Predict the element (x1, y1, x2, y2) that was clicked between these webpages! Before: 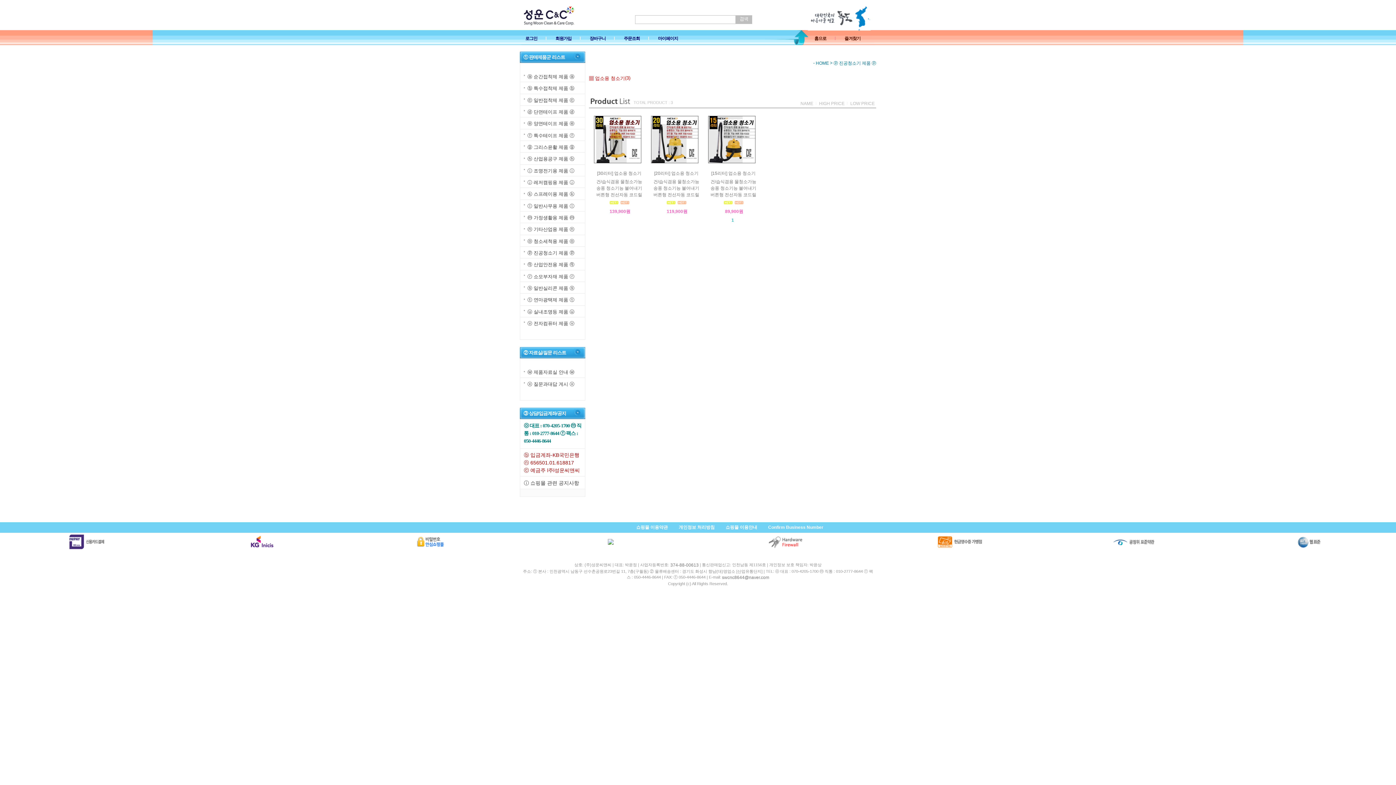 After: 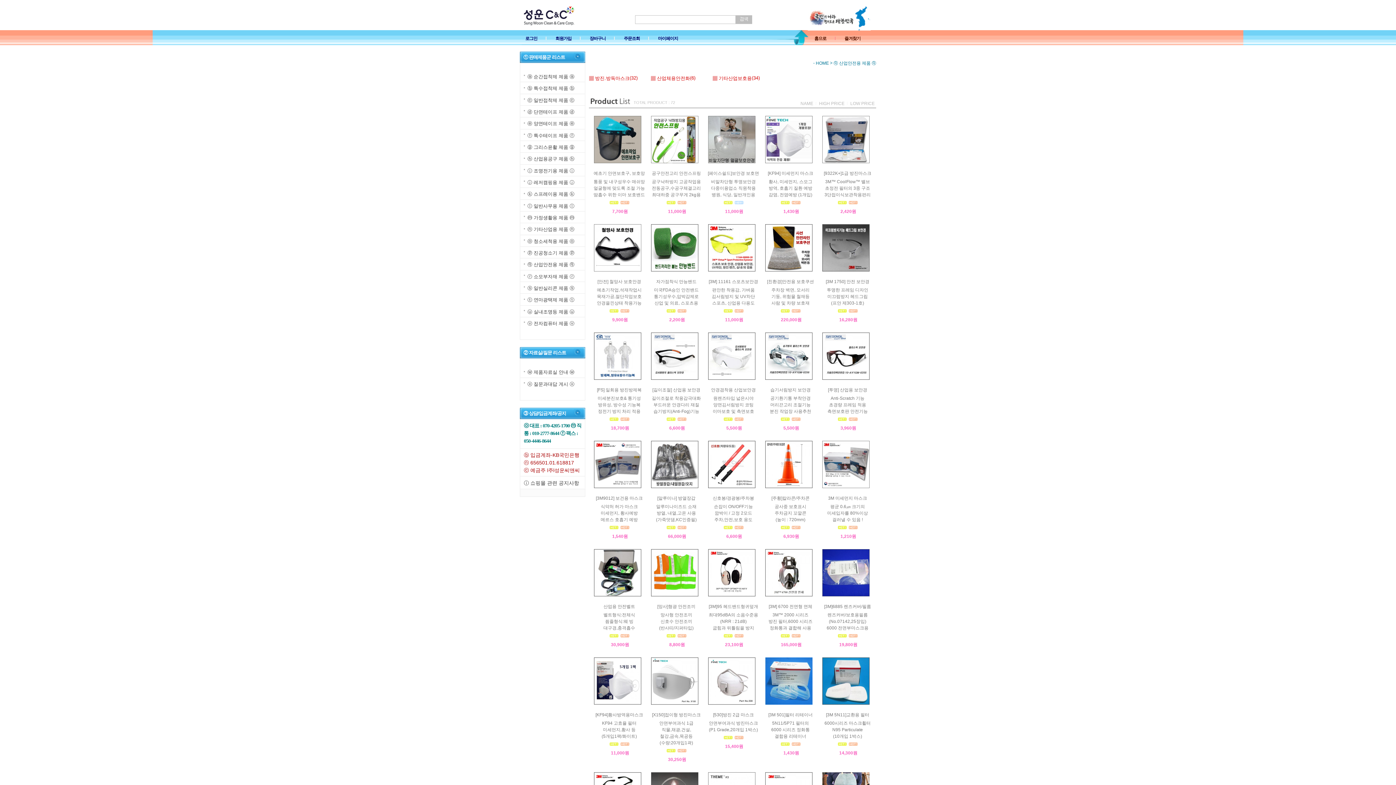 Action: label: ⓠ 산업안전용 제품 ⓠ bbox: (527, 262, 574, 267)